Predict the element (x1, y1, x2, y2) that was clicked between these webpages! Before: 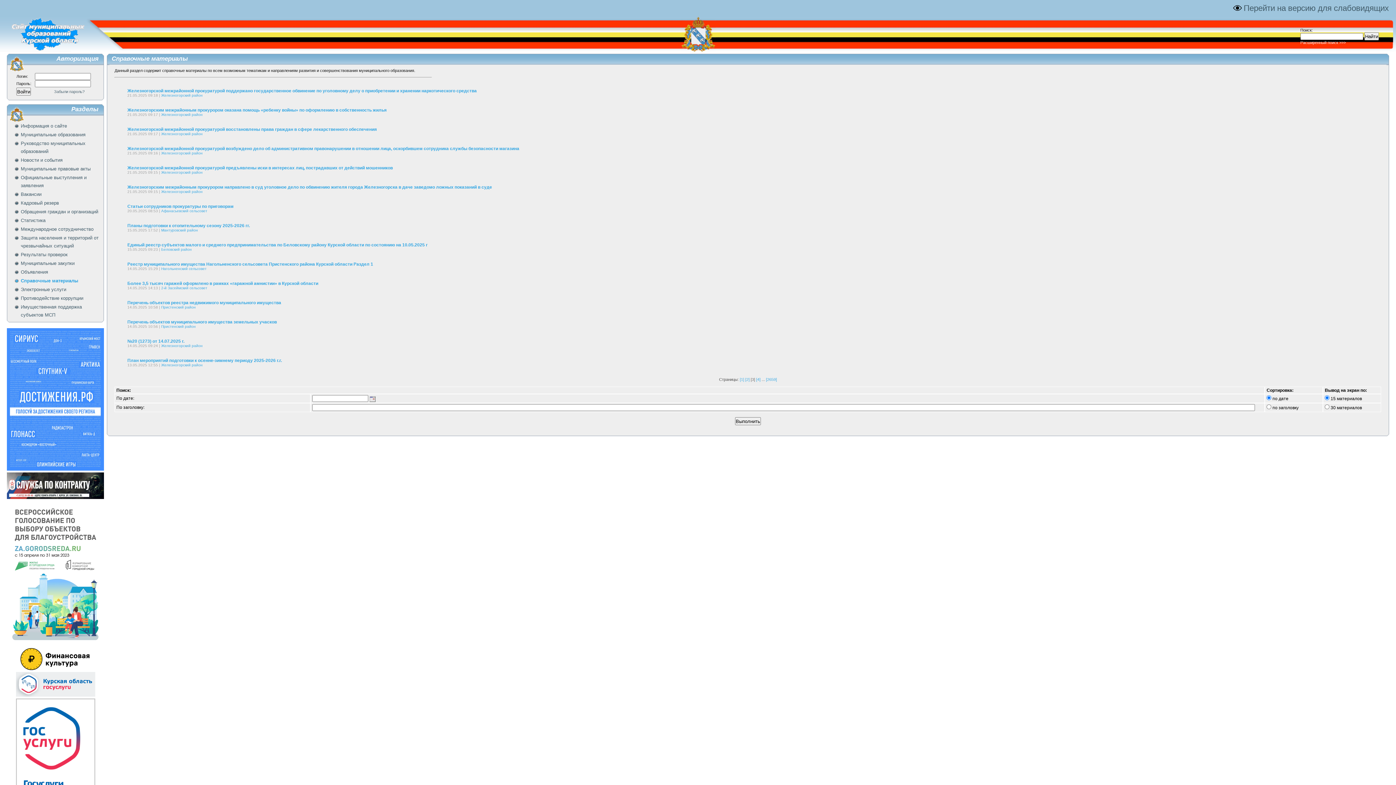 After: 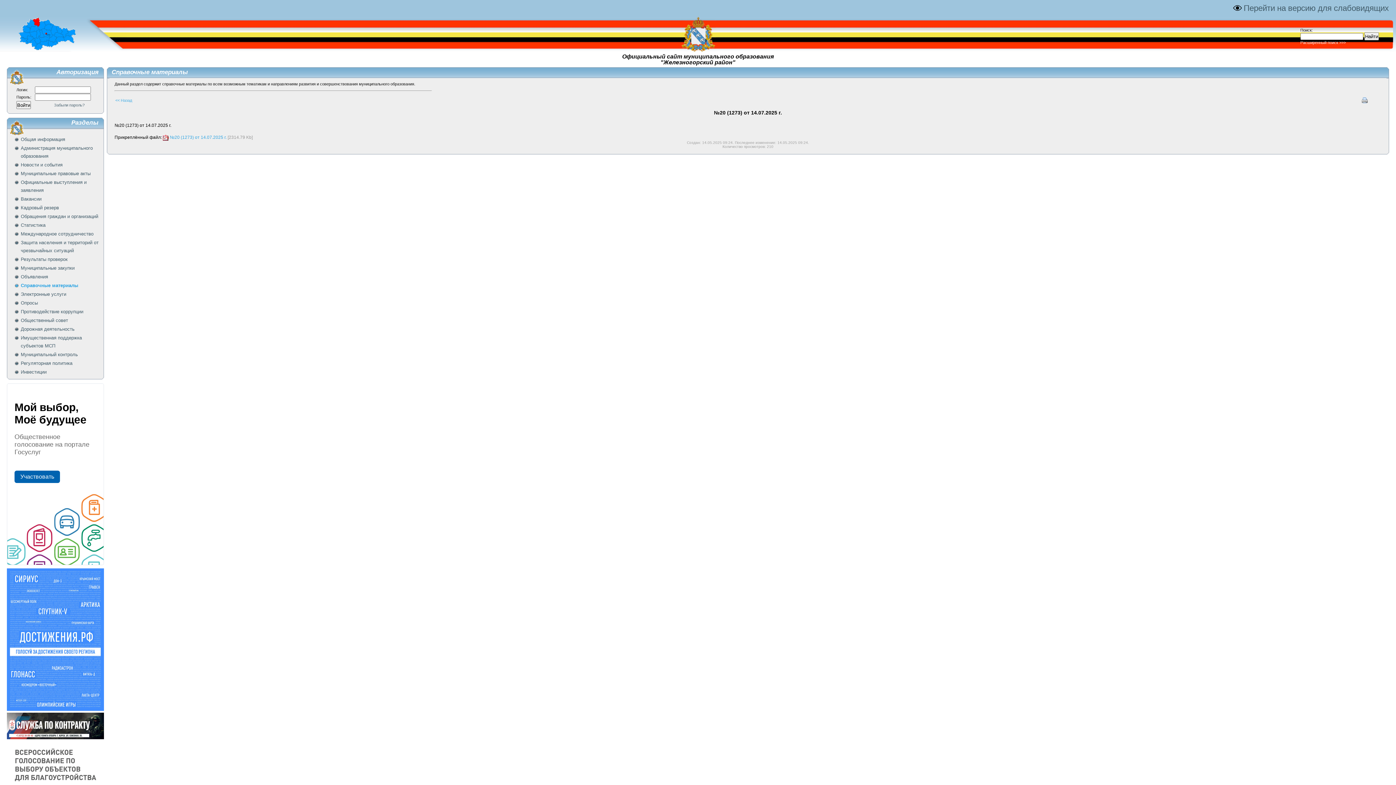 Action: bbox: (127, 338, 184, 344) label: №20 (1273) от 14.07.2025 г.